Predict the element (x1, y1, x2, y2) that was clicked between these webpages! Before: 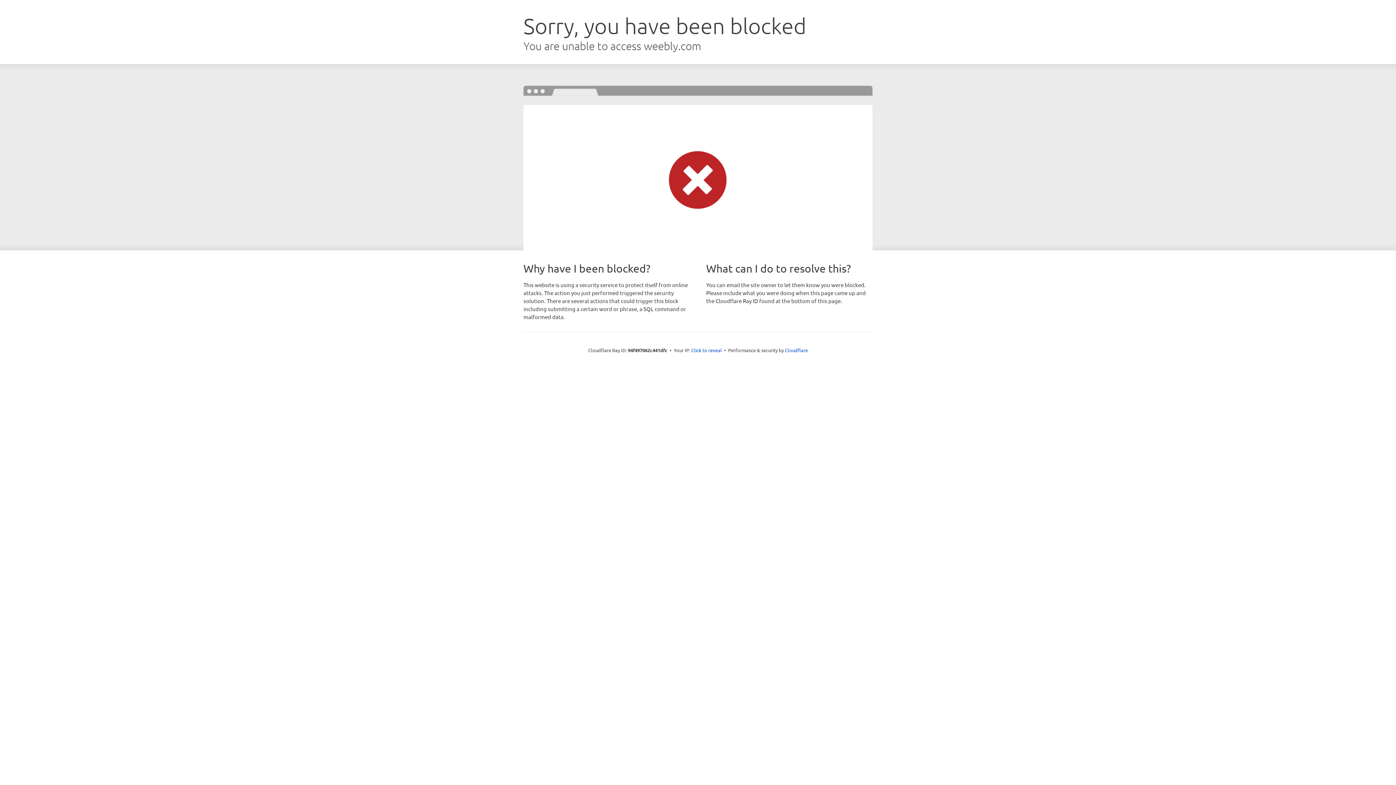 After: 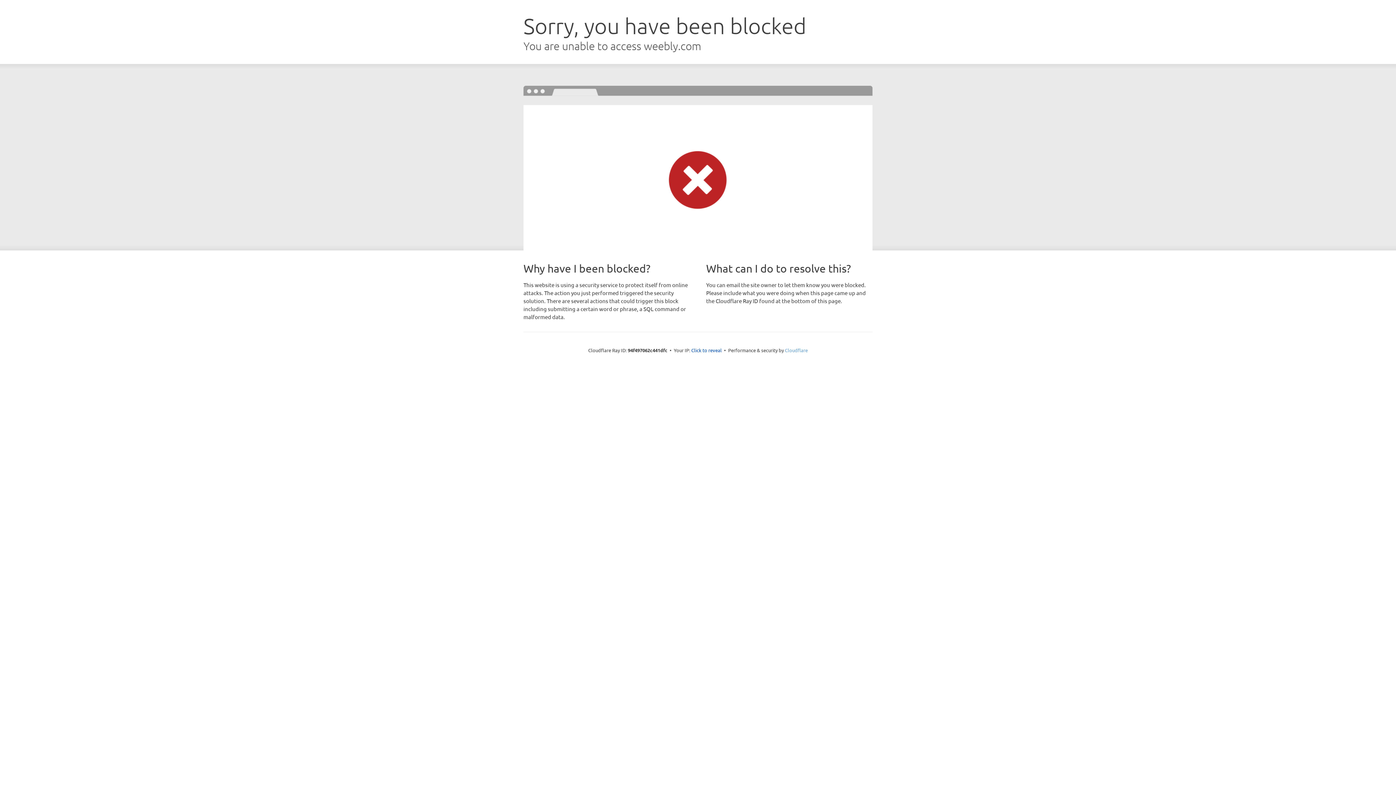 Action: label: Cloudflare bbox: (785, 347, 808, 353)